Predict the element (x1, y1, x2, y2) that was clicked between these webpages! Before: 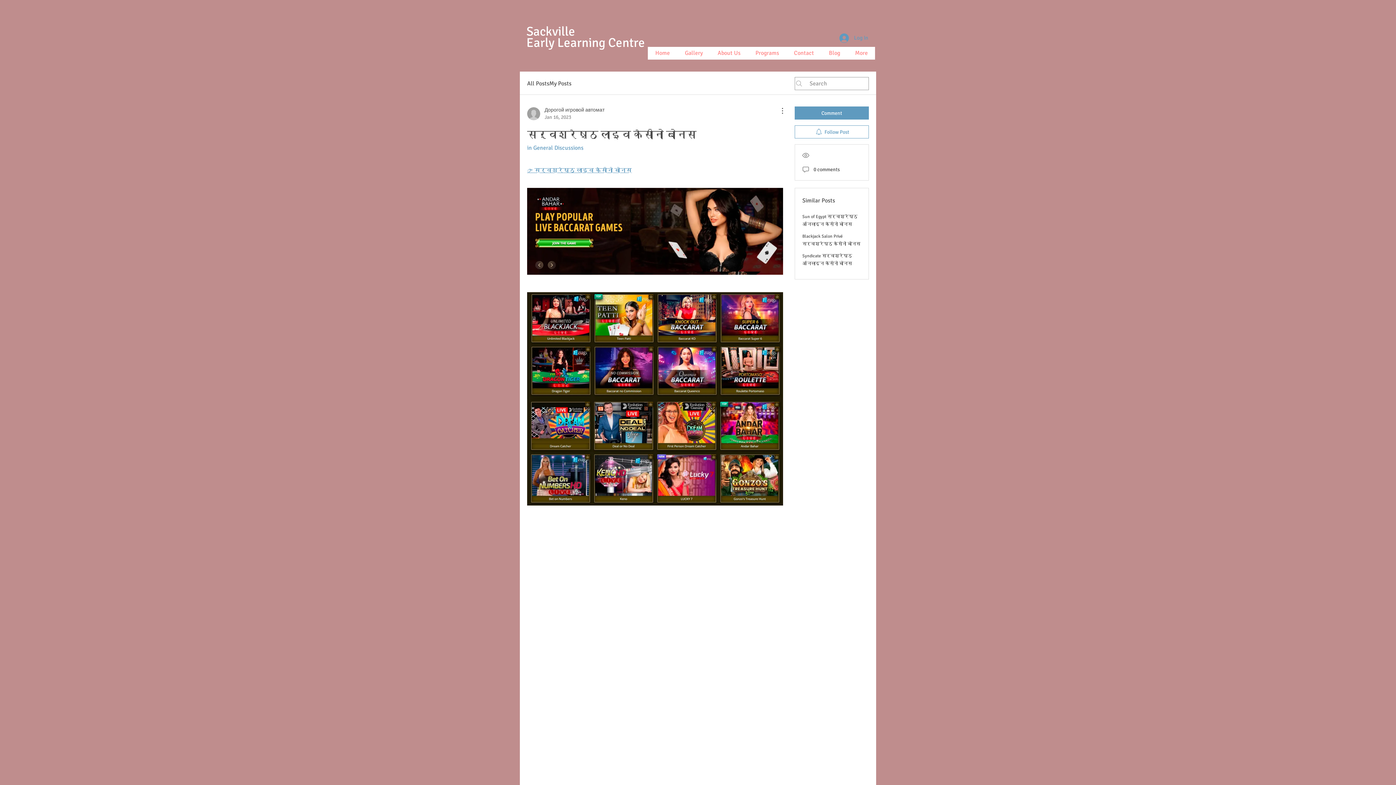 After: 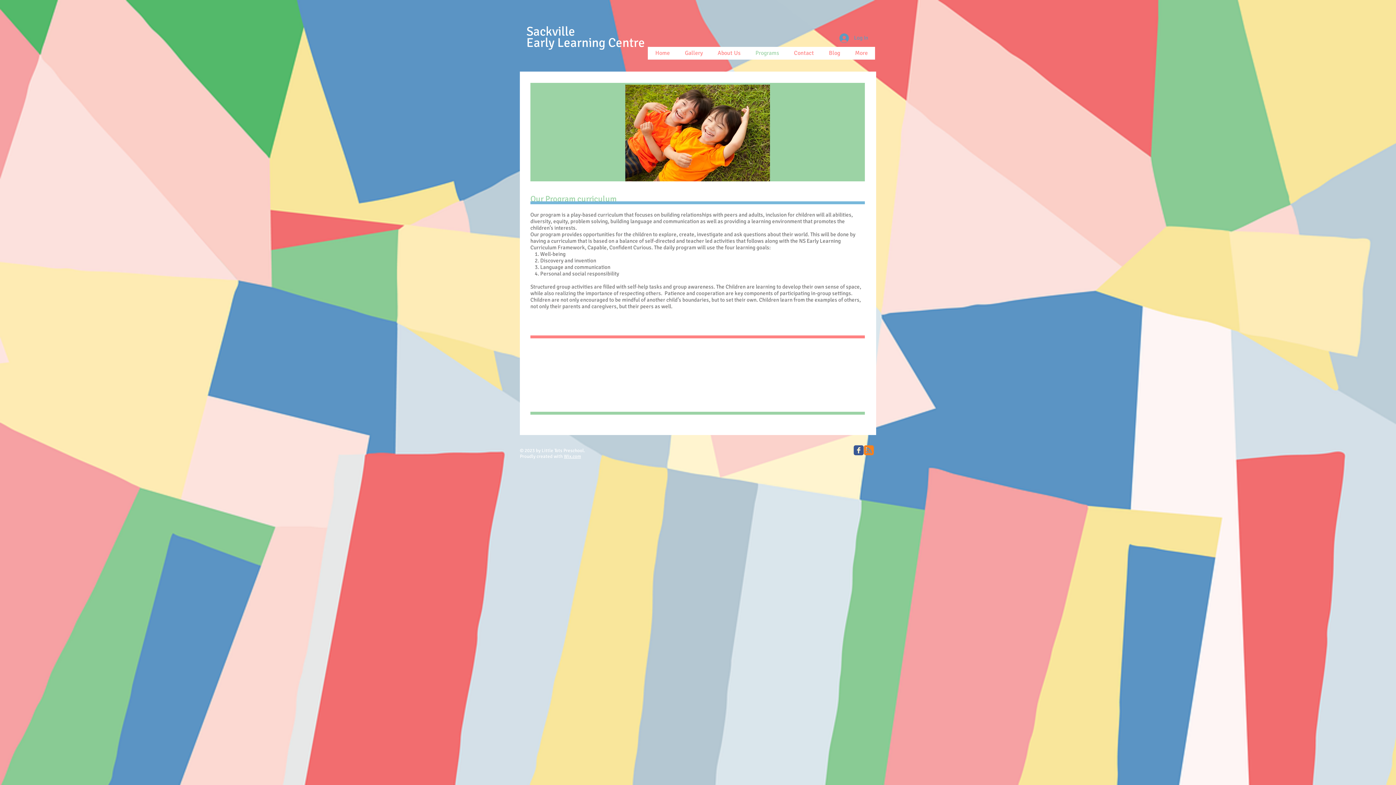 Action: bbox: (748, 46, 786, 59) label: Programs